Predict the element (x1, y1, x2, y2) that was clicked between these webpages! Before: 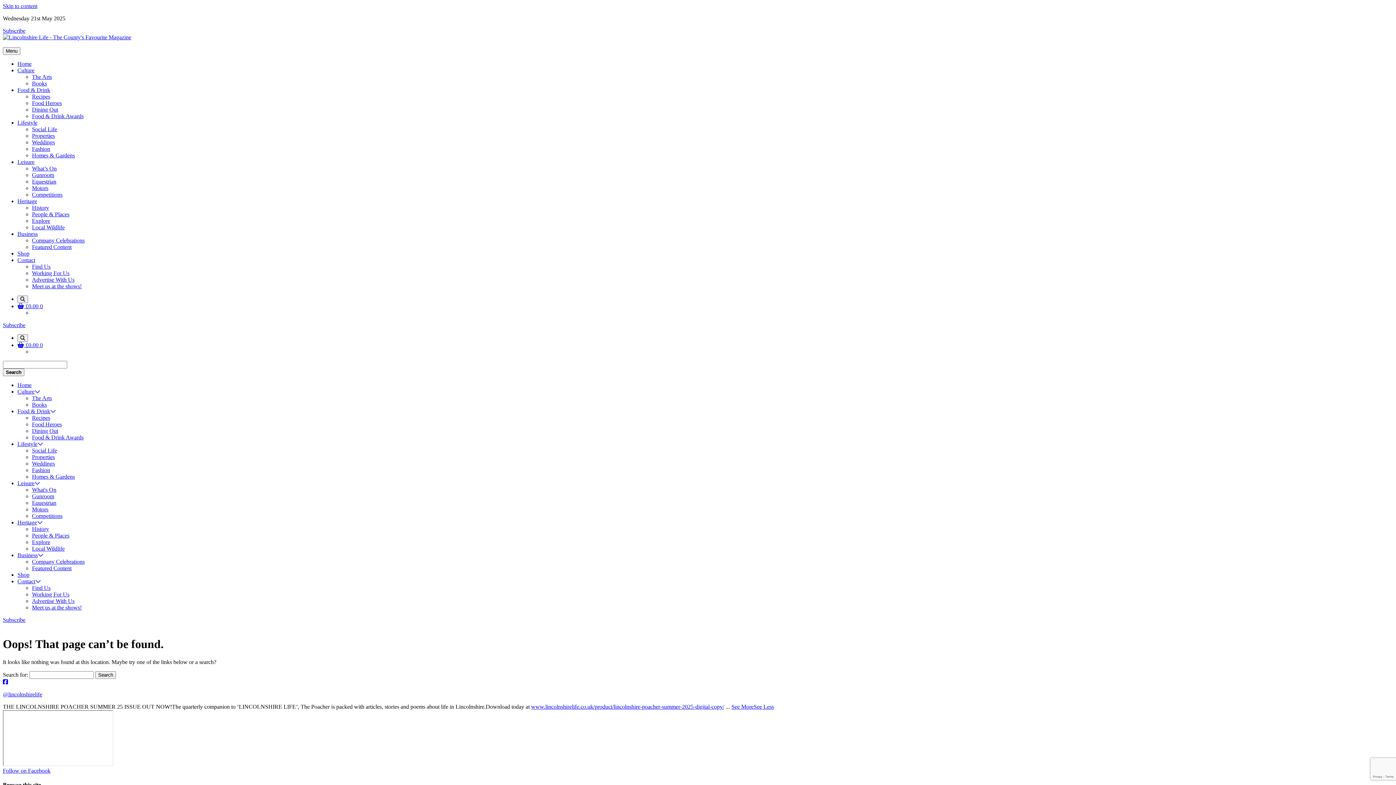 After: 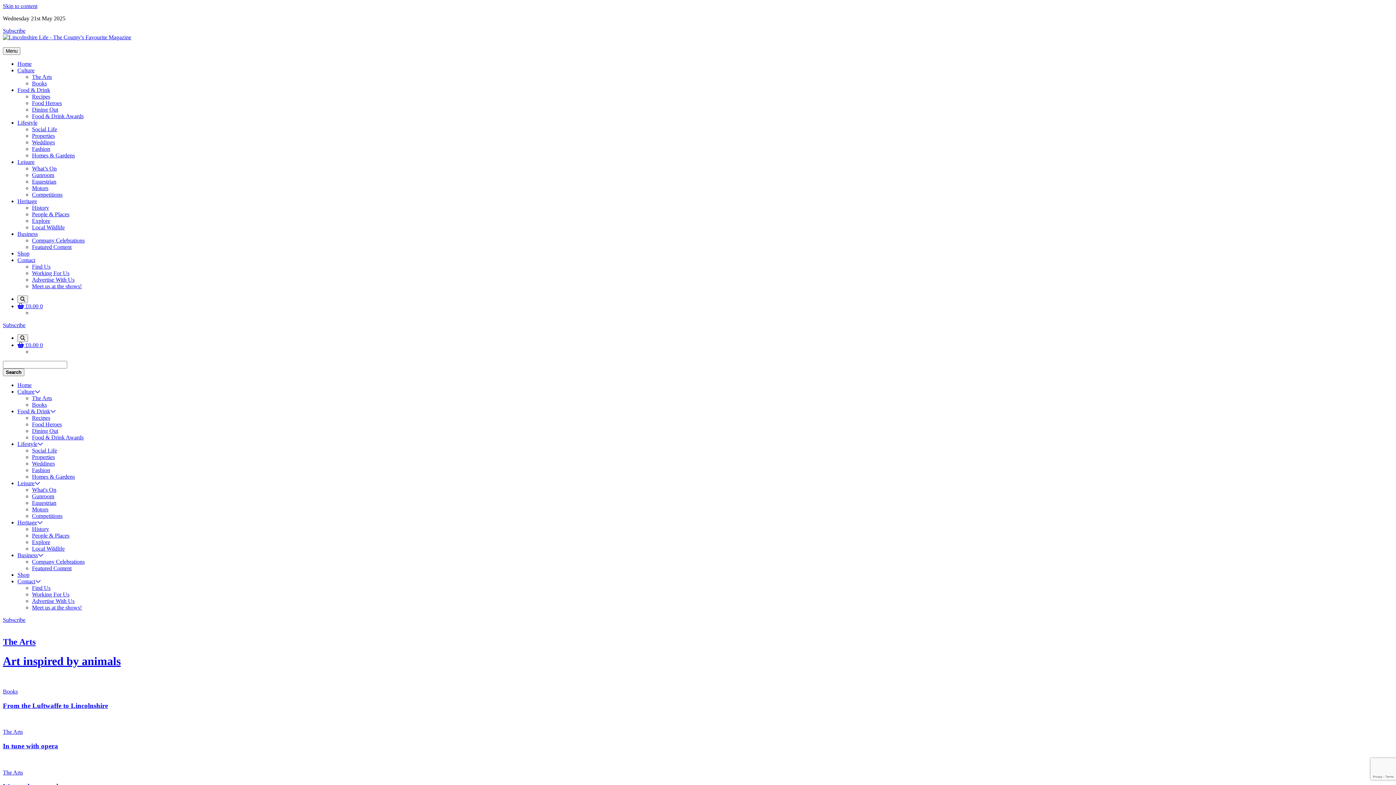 Action: bbox: (17, 388, 40, 394) label: Culture